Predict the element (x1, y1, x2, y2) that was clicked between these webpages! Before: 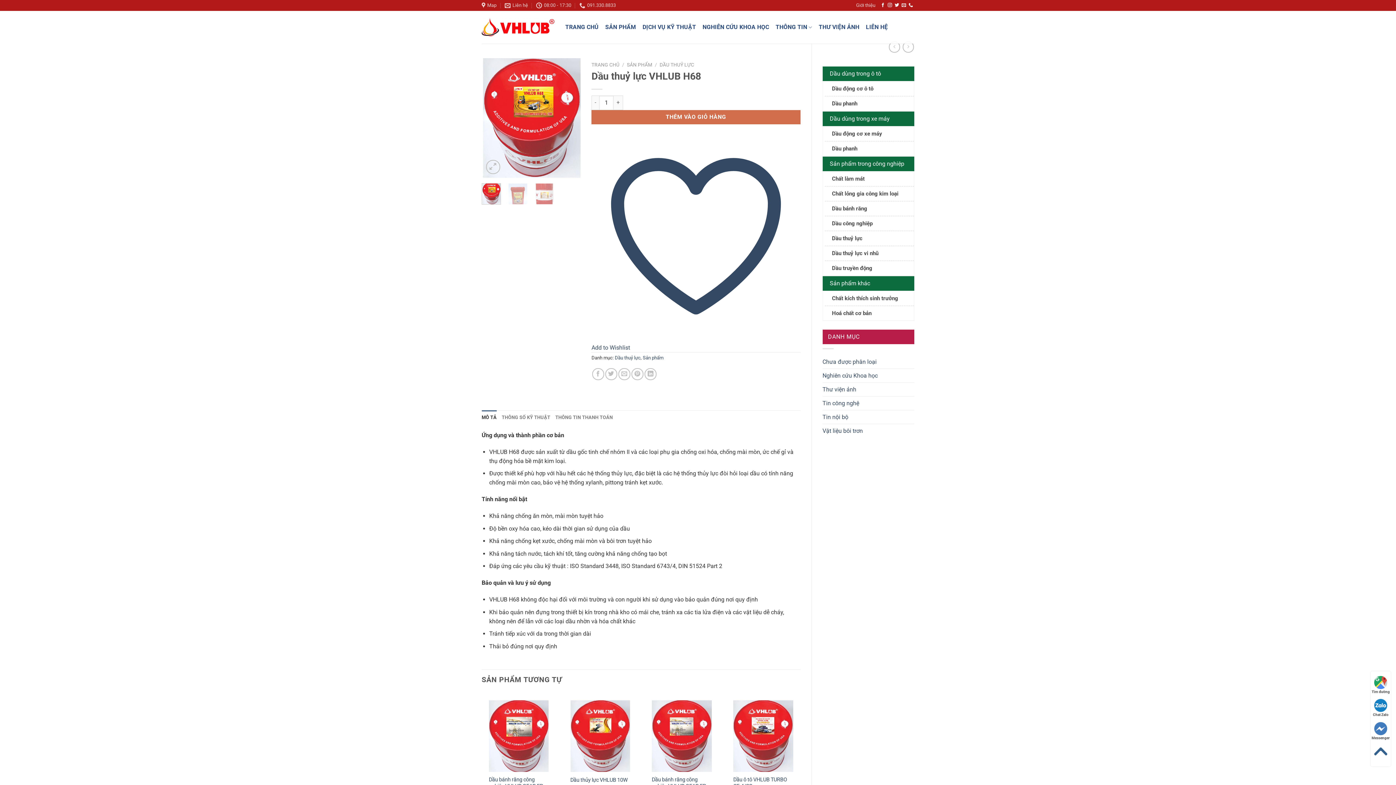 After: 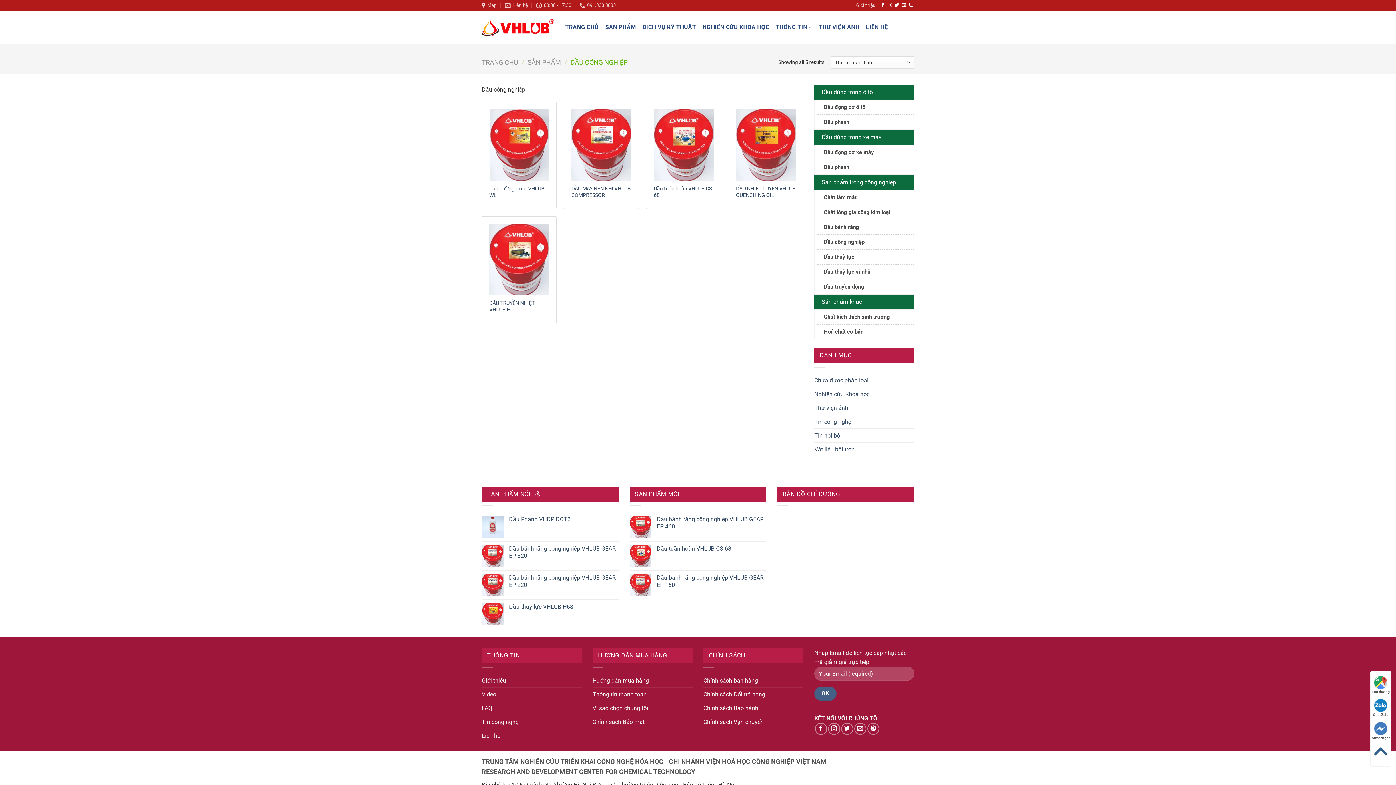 Action: bbox: (824, 216, 914, 231) label: Dầu công nghiệp